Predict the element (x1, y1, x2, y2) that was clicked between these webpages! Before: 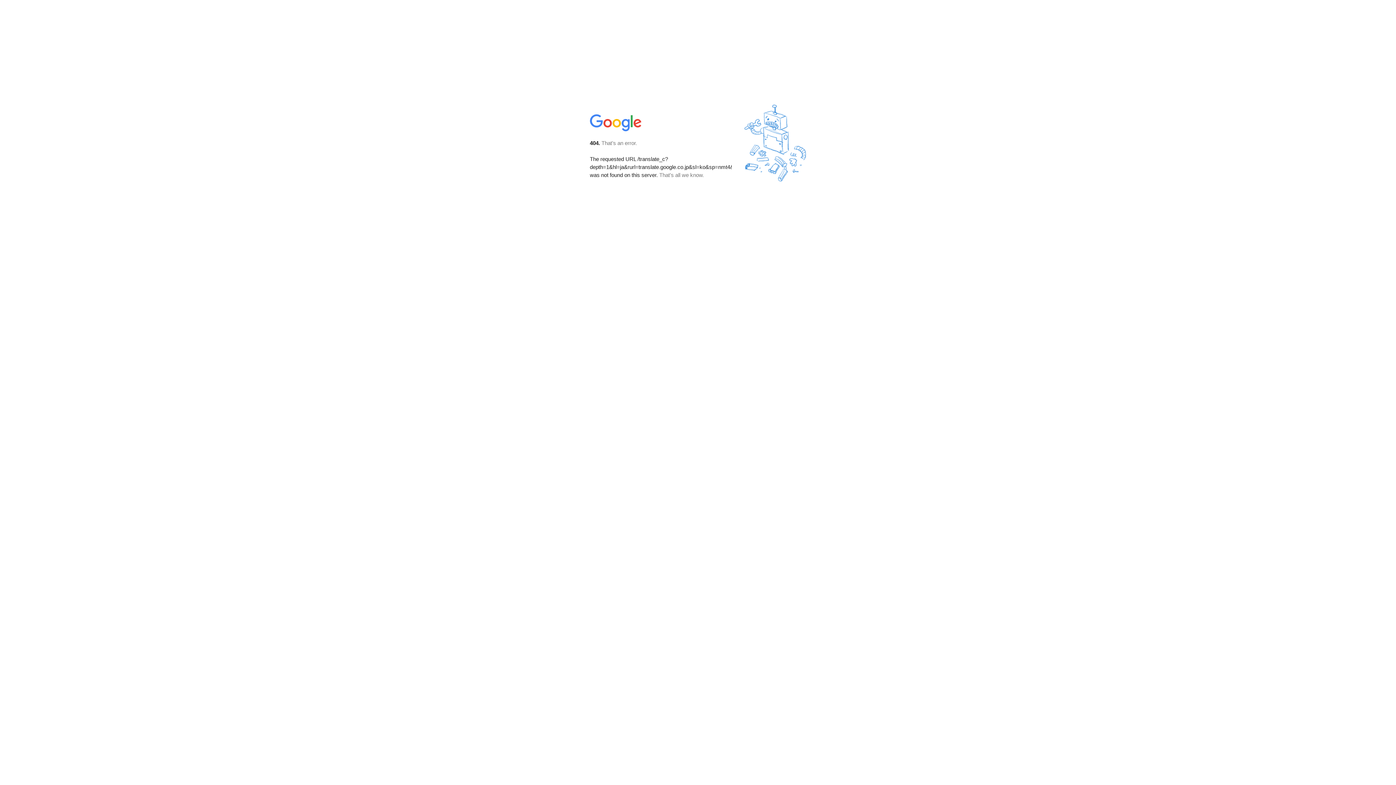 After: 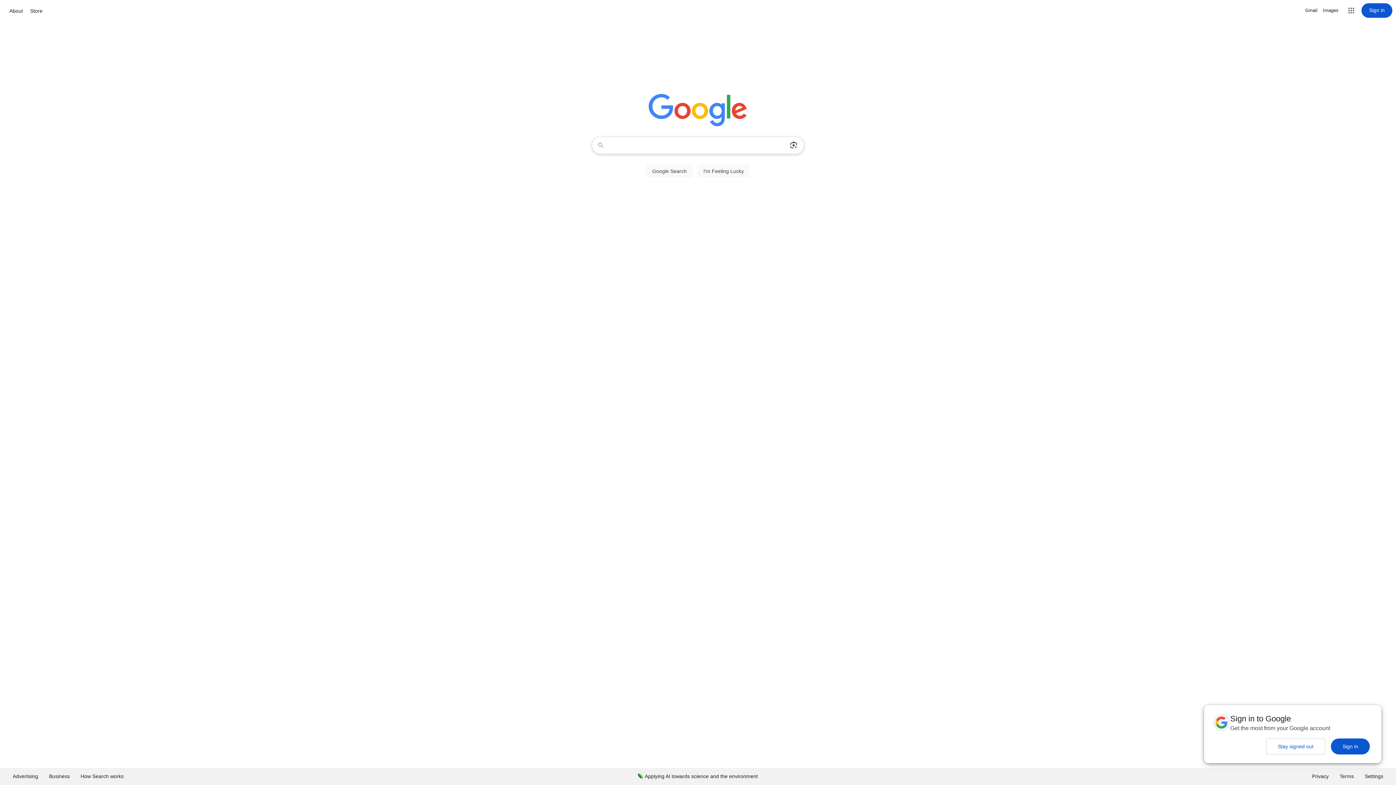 Action: bbox: (590, 127, 642, 134)